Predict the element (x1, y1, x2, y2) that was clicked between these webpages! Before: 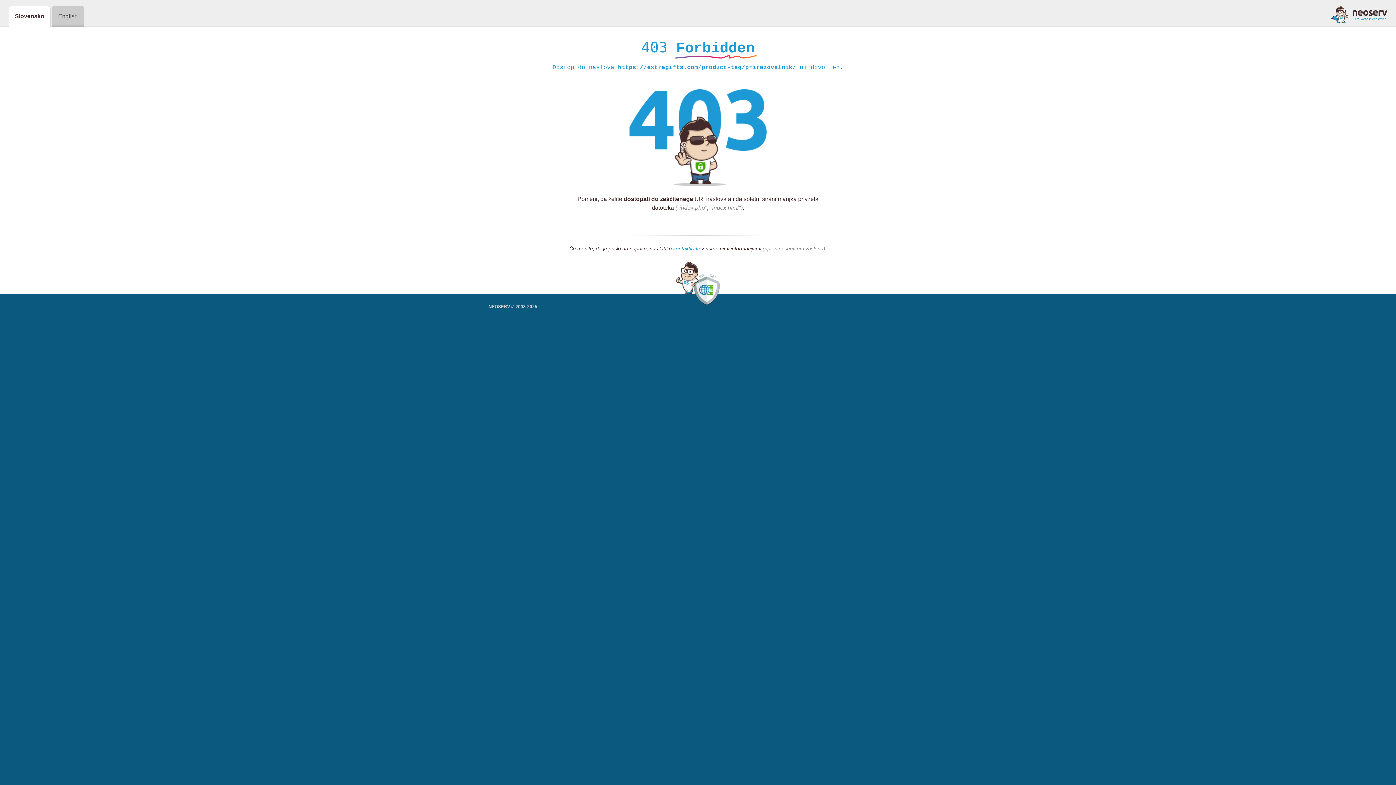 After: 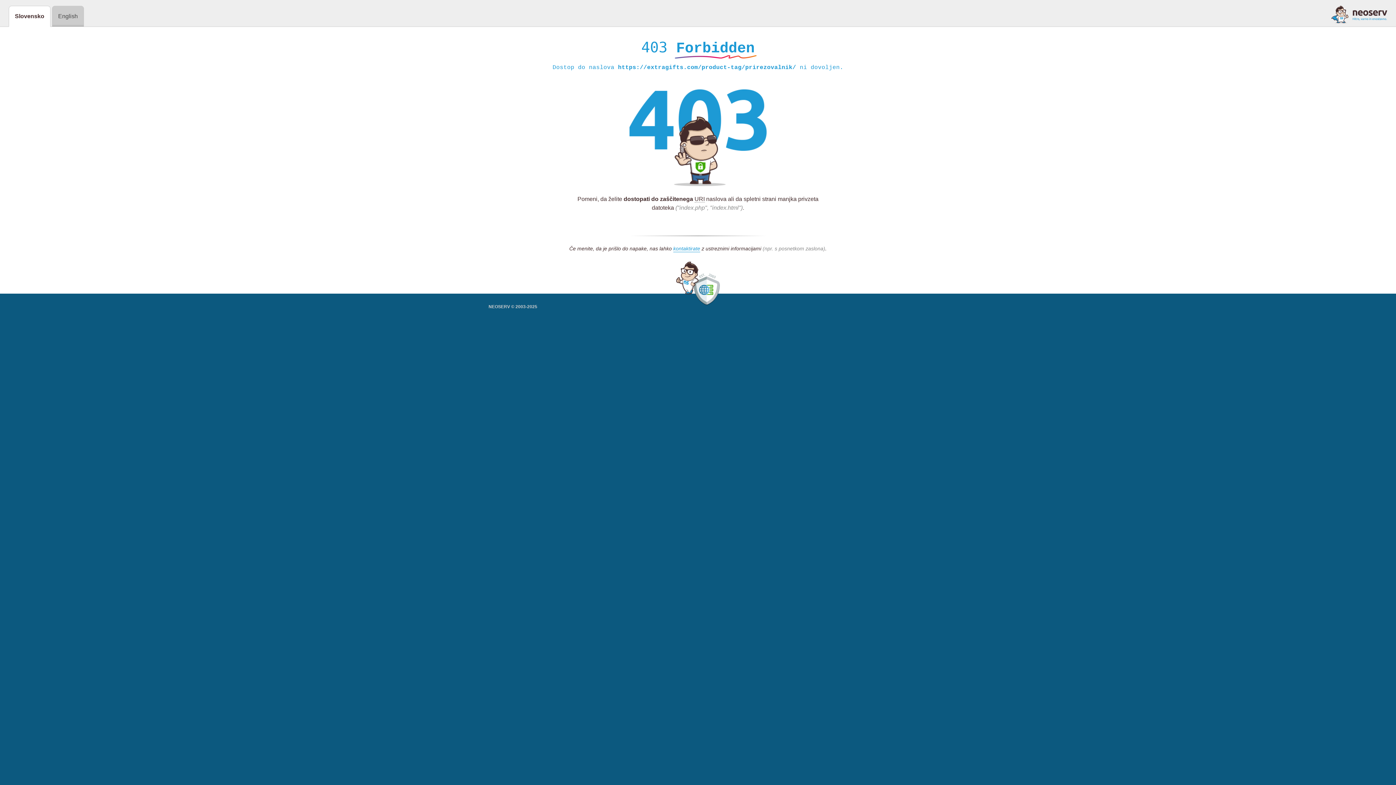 Action: bbox: (1331, 5, 1387, 23)